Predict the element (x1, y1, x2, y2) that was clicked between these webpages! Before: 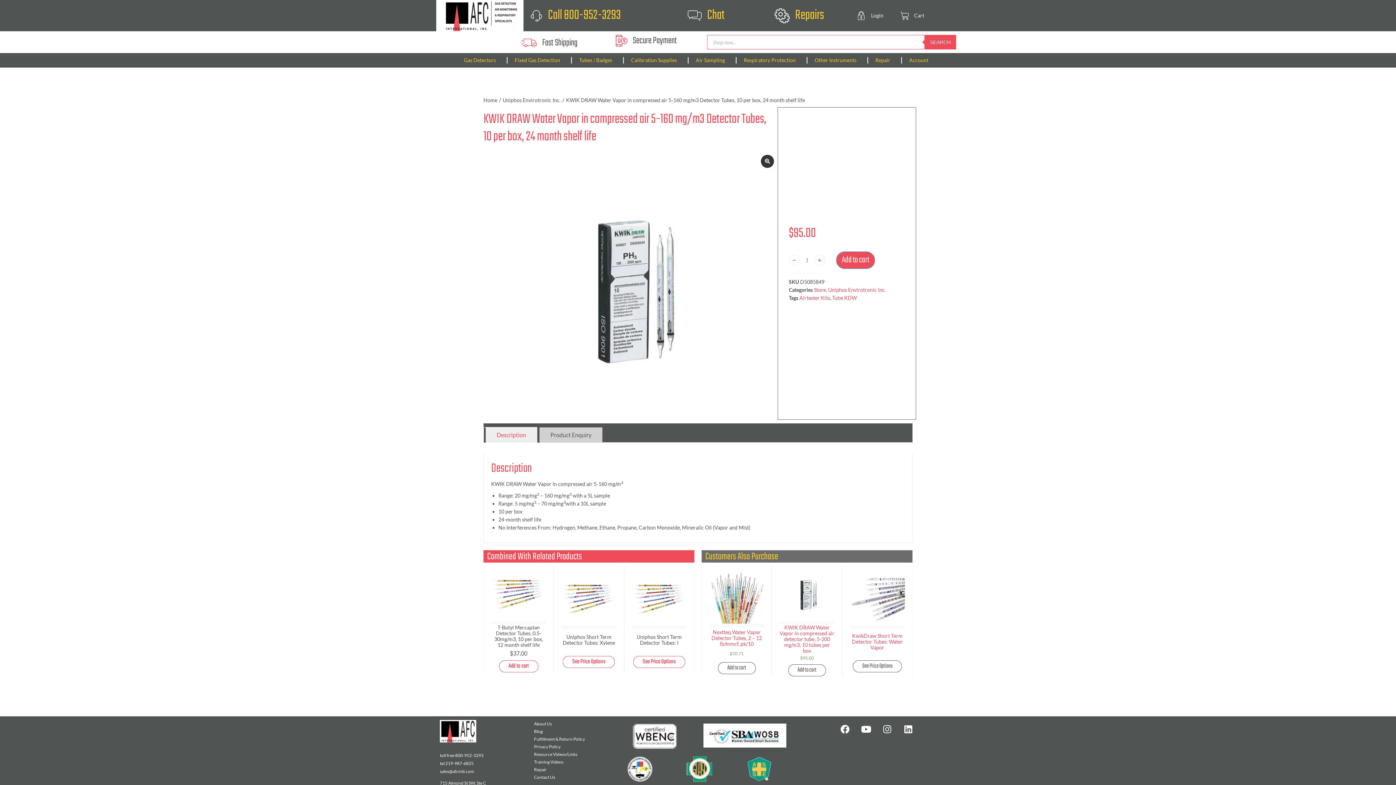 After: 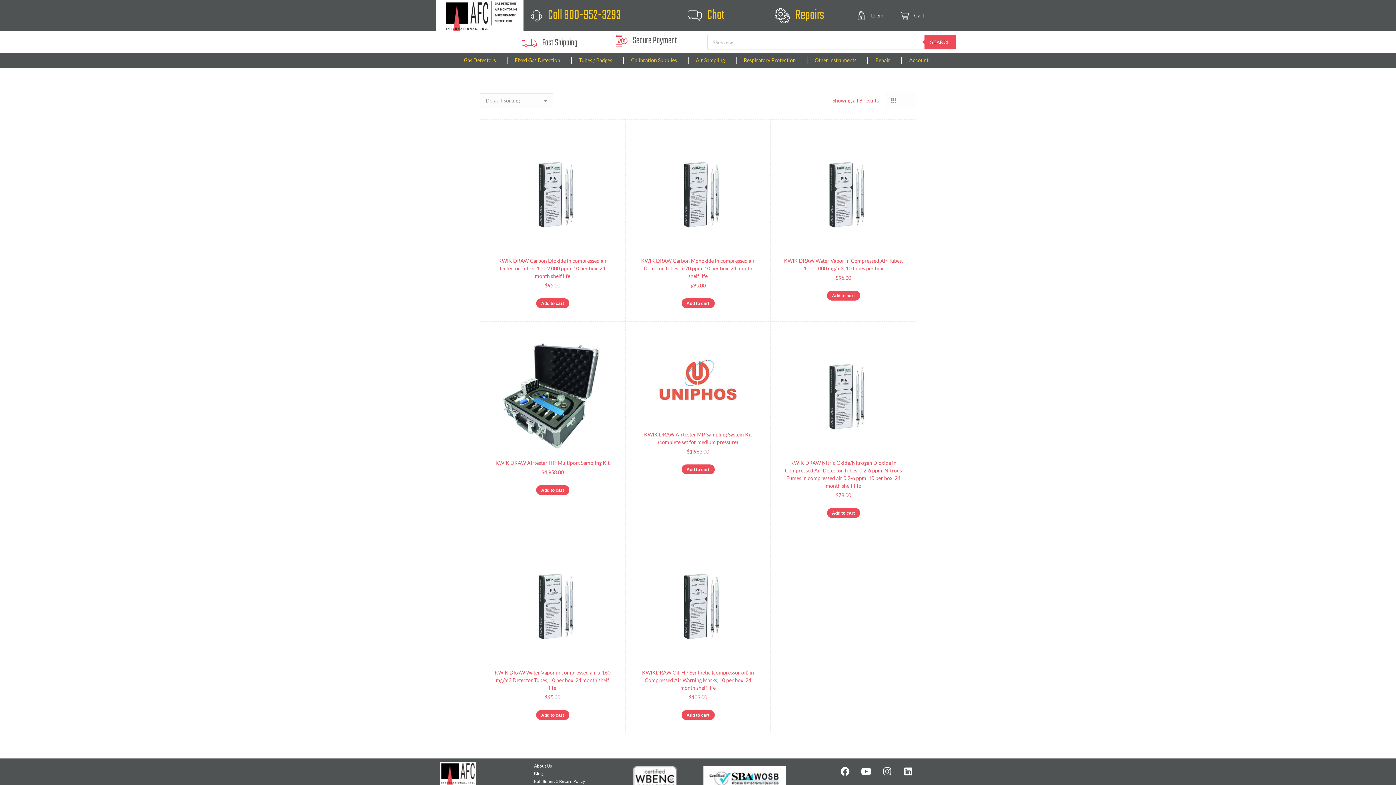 Action: bbox: (799, 294, 830, 301) label: Airtester Kits